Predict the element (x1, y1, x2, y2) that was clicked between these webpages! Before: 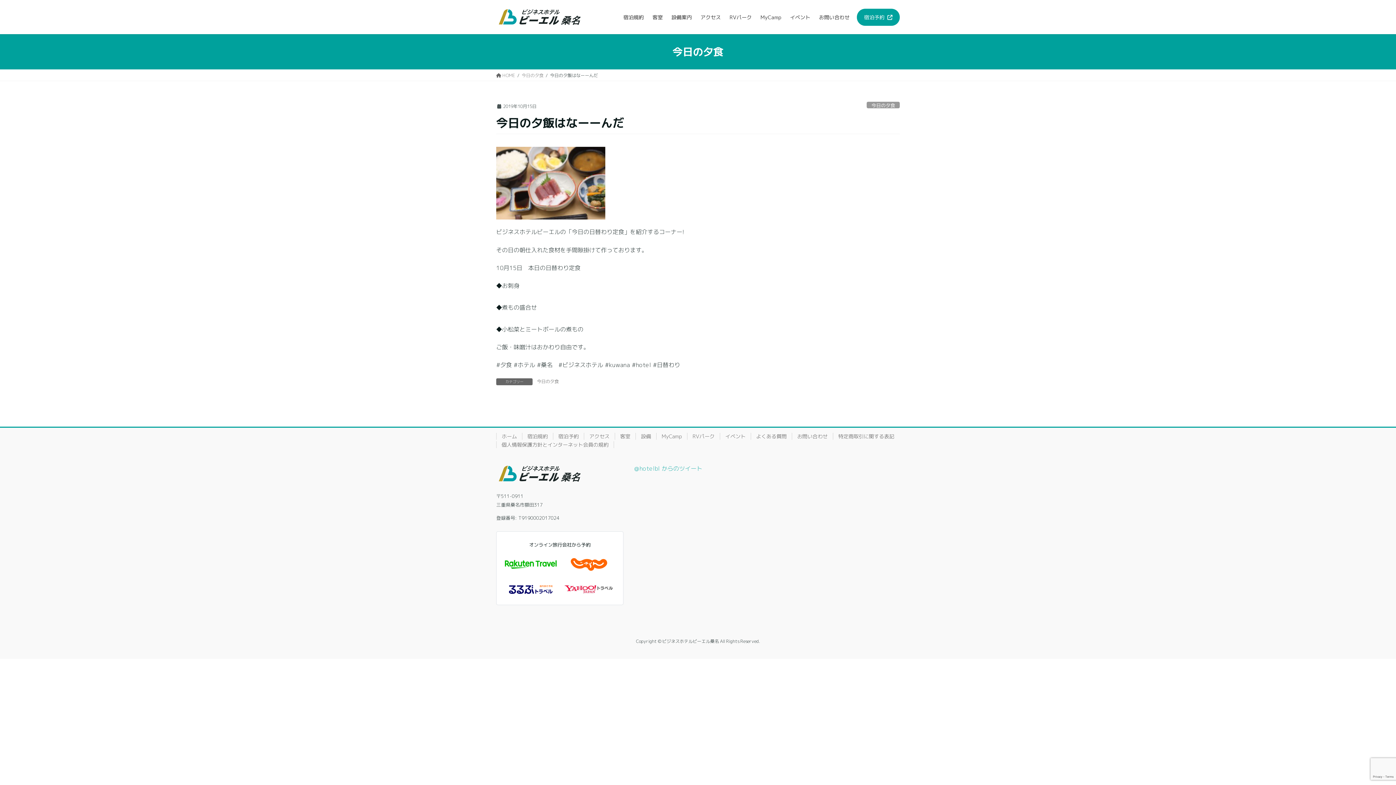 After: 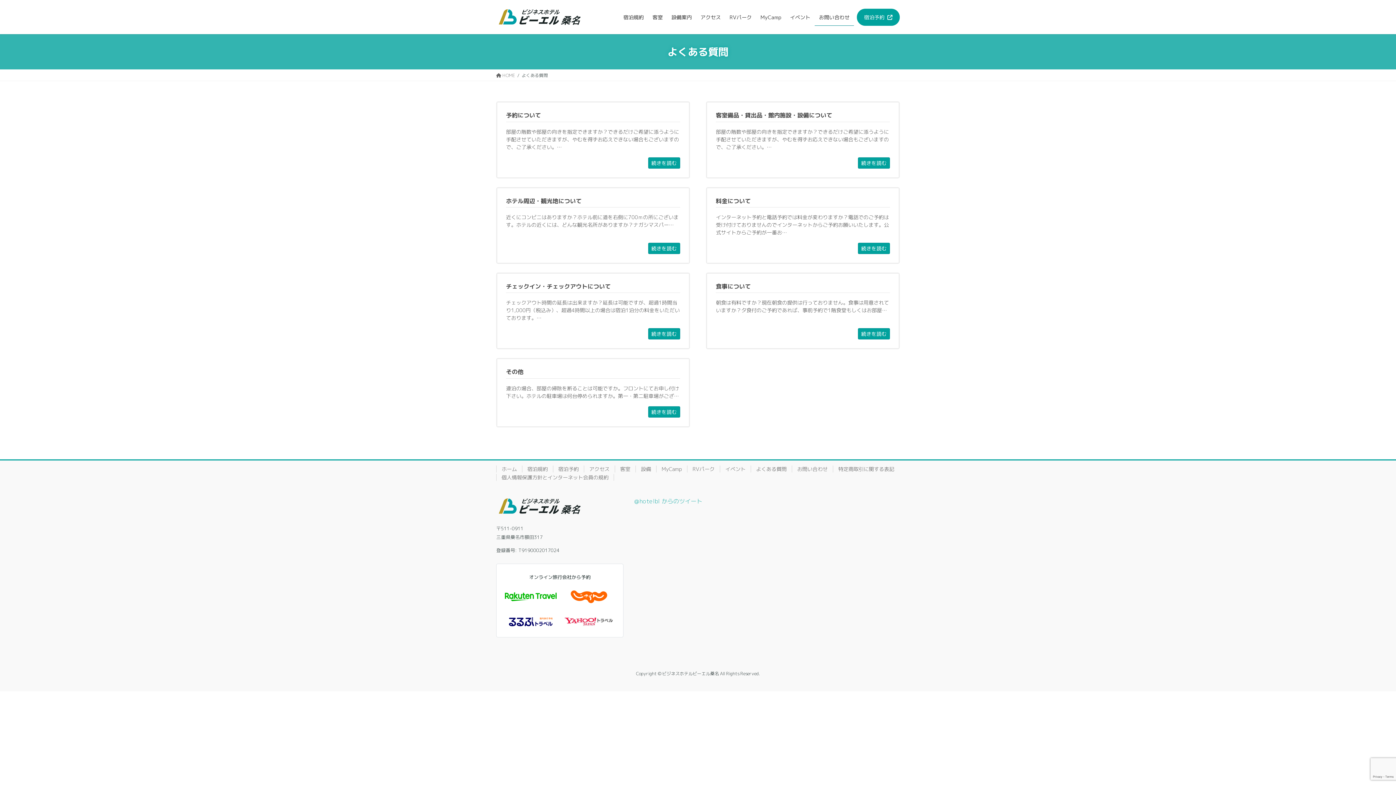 Action: label: よくある質問 bbox: (750, 433, 792, 440)